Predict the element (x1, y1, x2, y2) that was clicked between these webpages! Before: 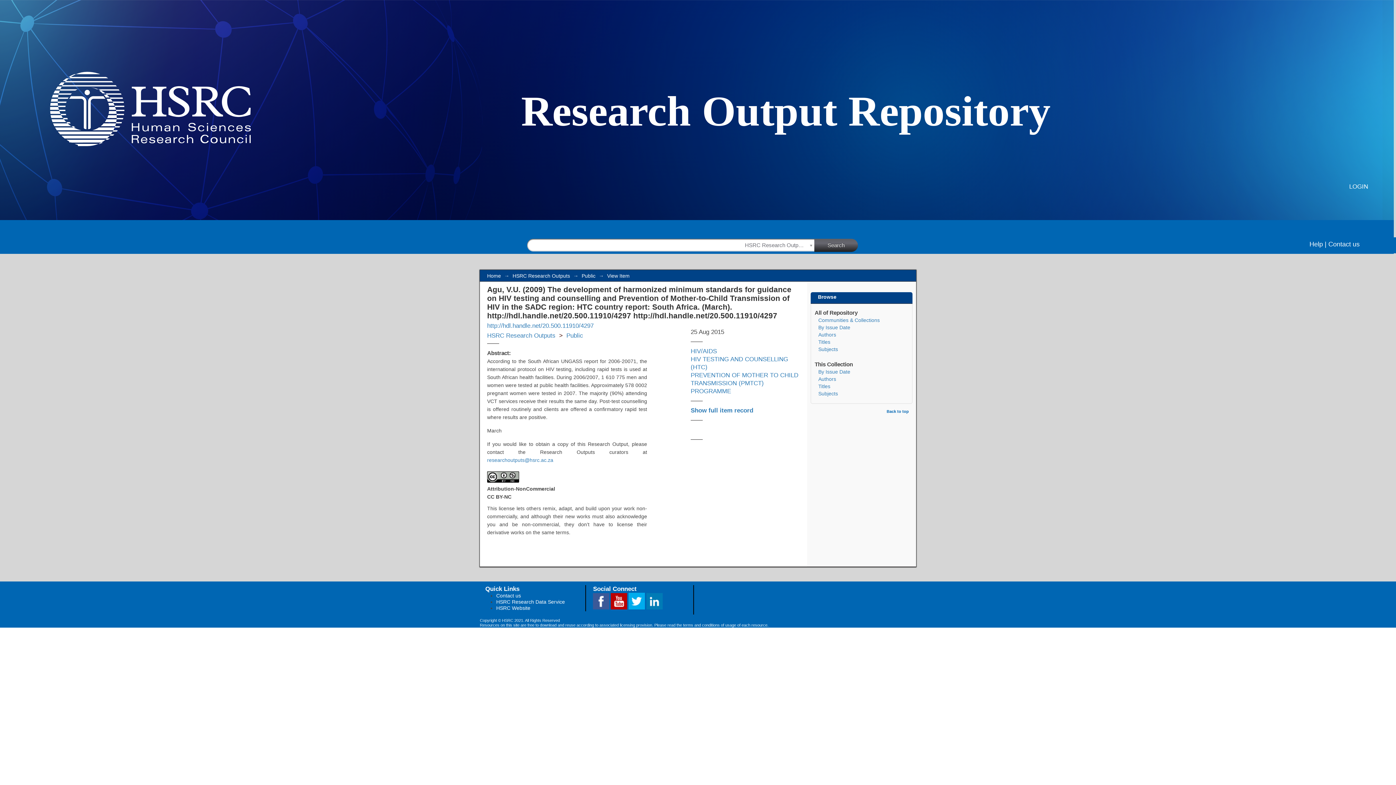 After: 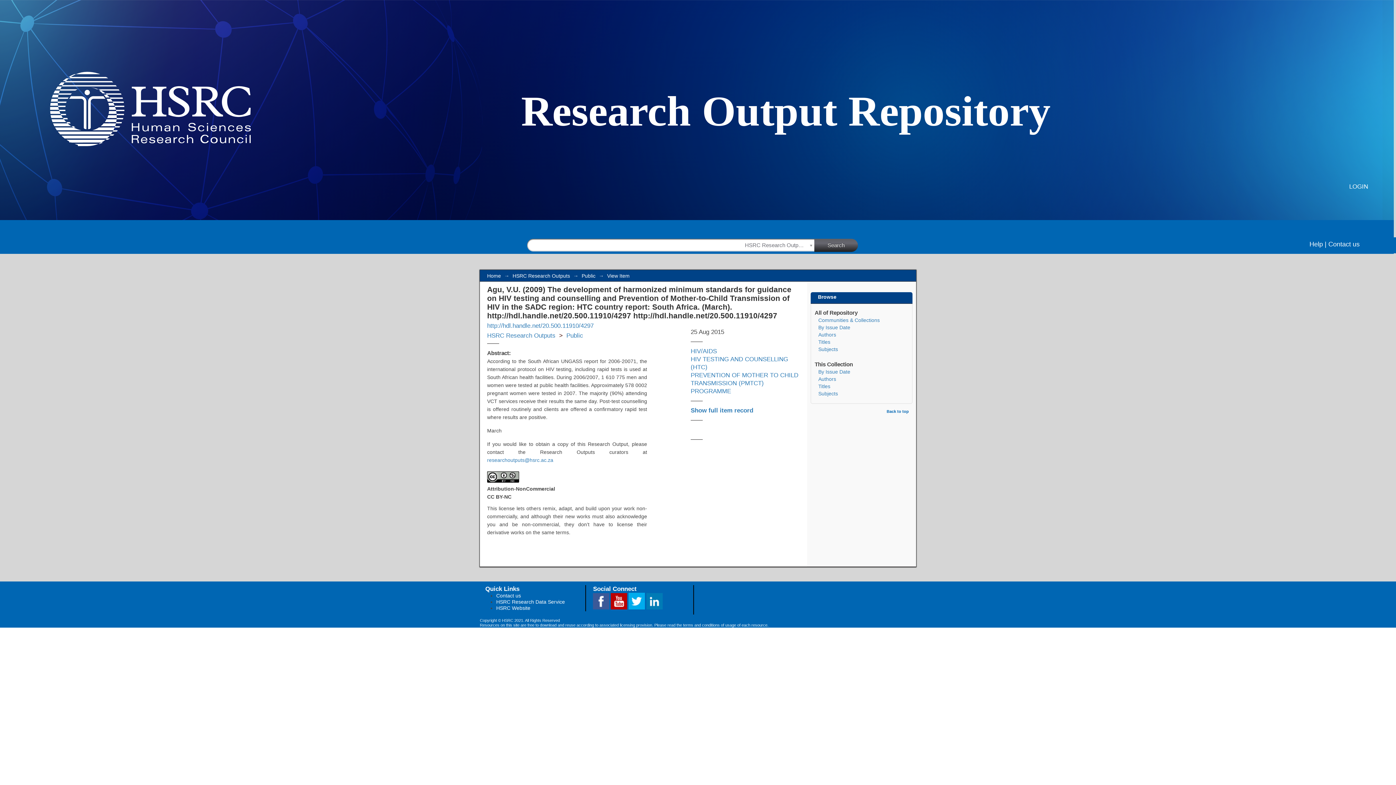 Action: label:   bbox: (611, 605, 628, 610)